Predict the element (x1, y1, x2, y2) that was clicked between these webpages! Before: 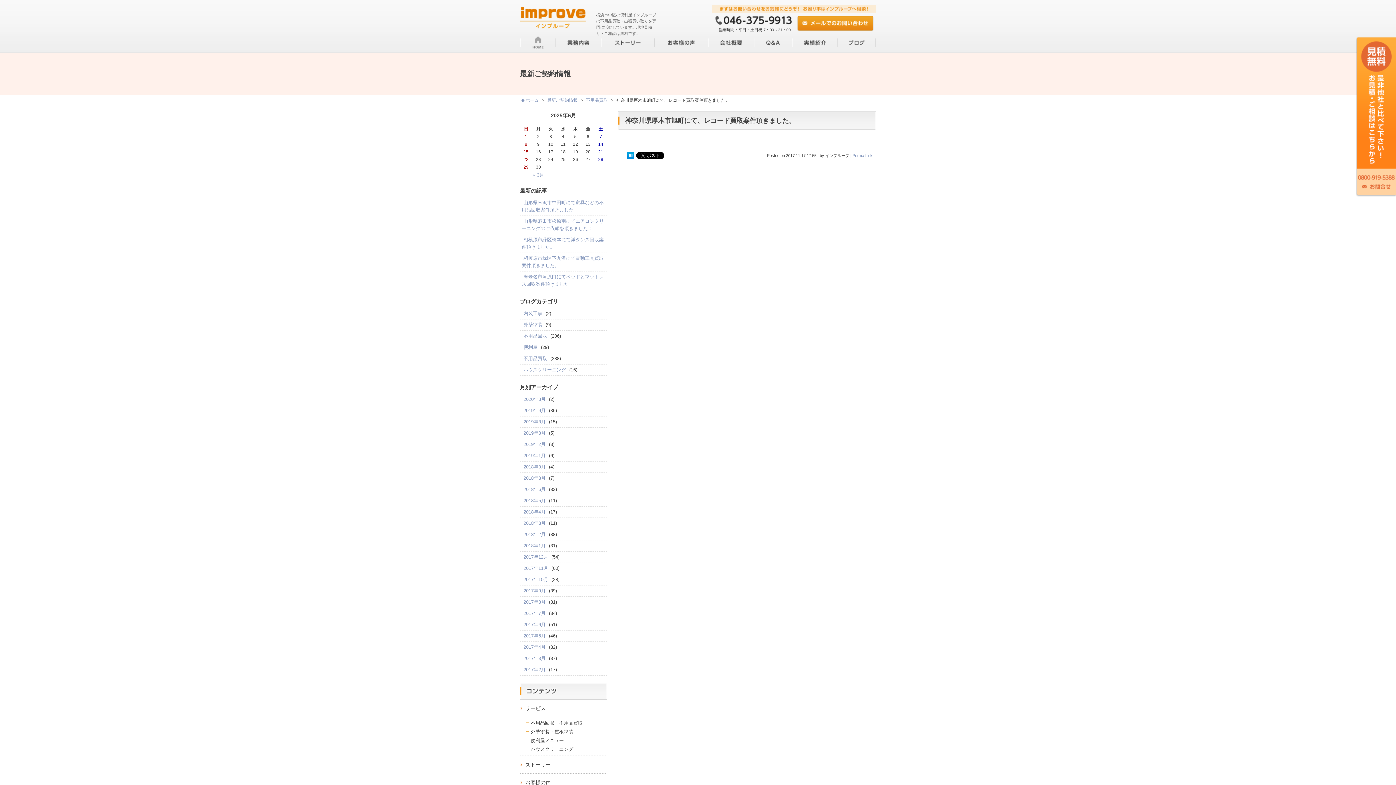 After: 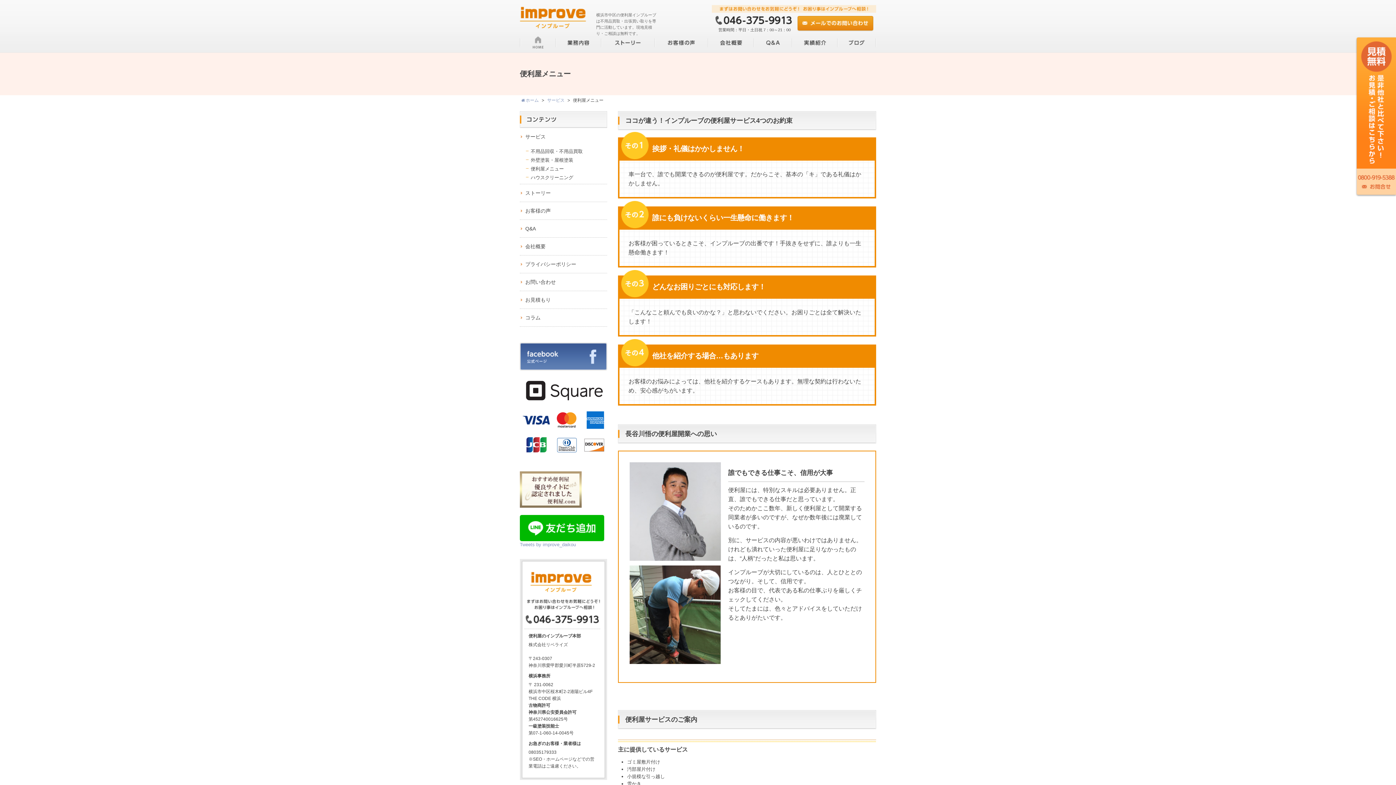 Action: label: 便利屋メニュー bbox: (525, 736, 601, 745)